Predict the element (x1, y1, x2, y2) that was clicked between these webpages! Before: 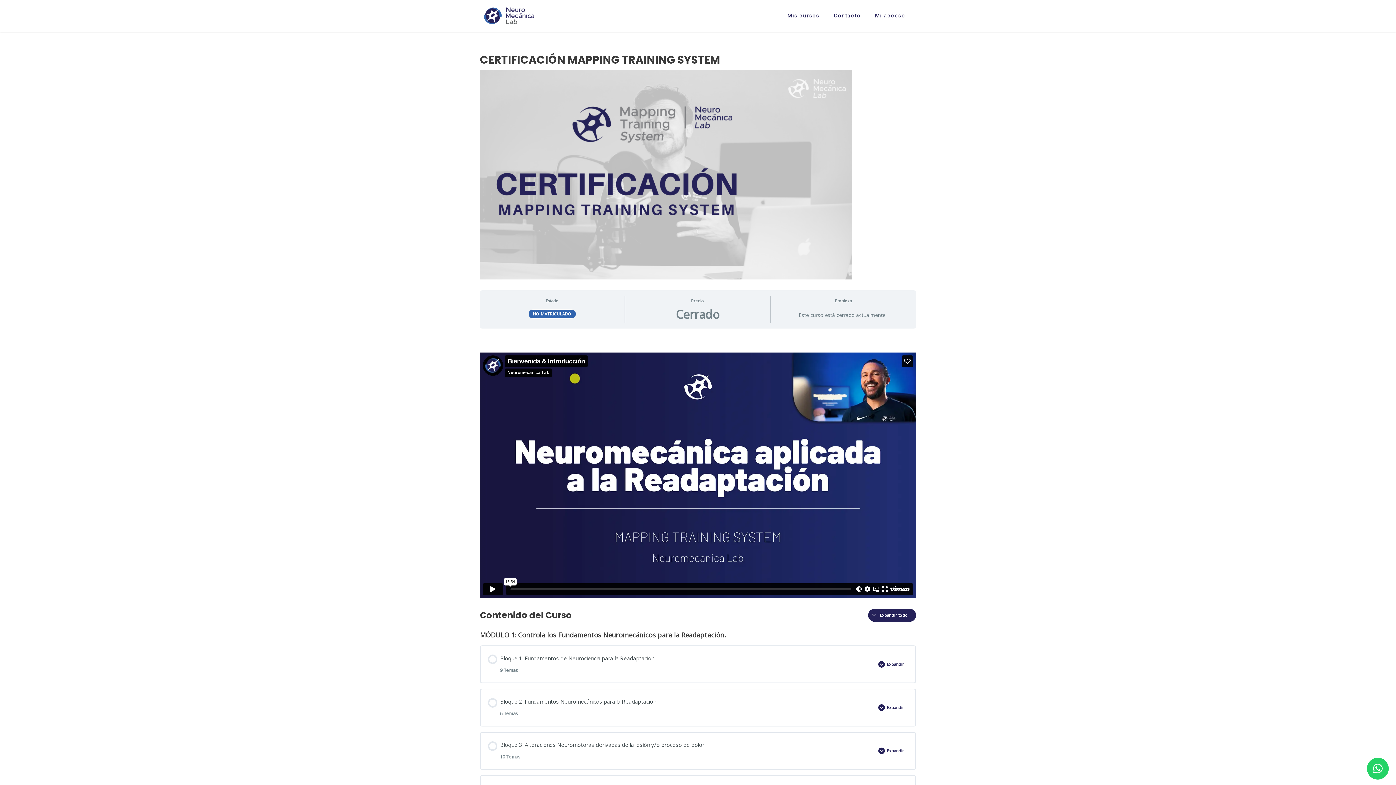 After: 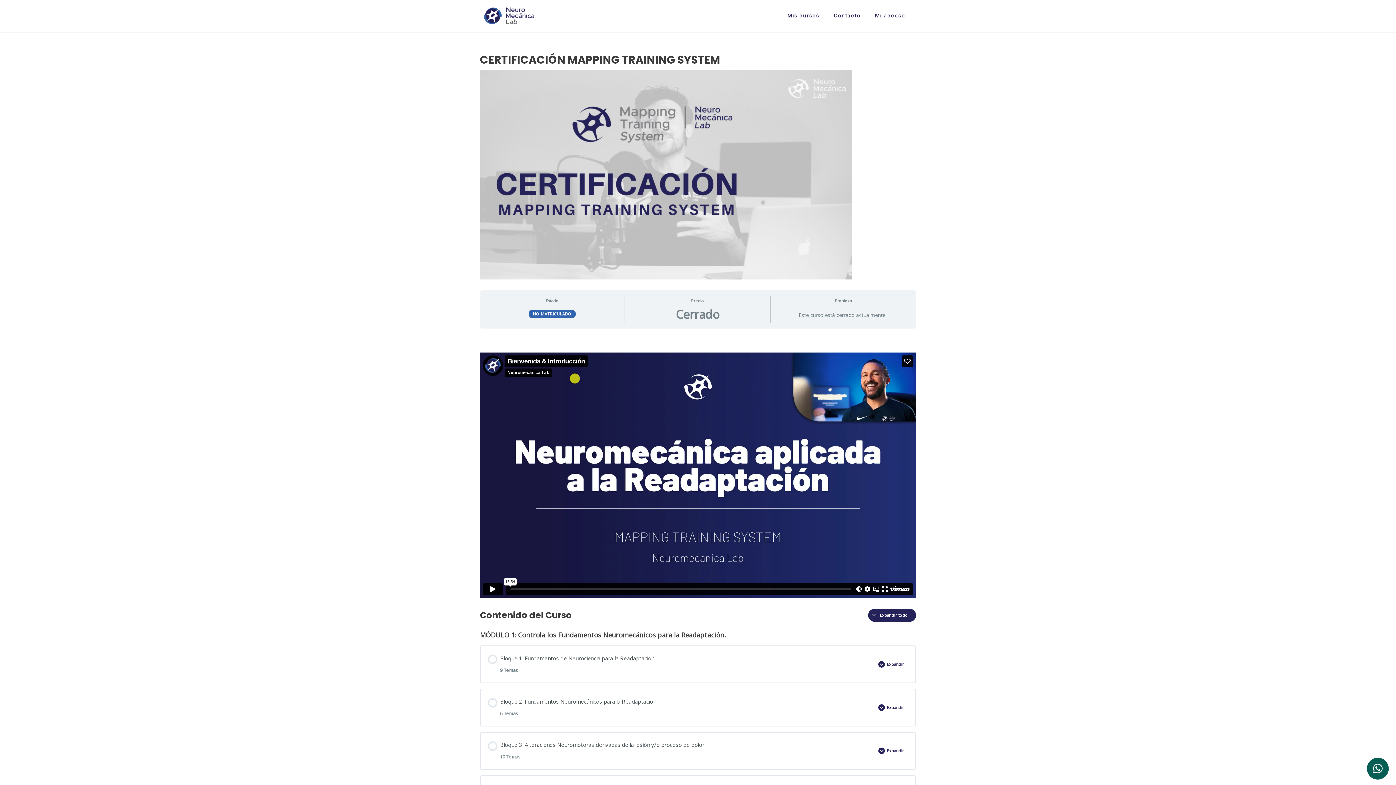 Action: bbox: (1367, 758, 1389, 780)